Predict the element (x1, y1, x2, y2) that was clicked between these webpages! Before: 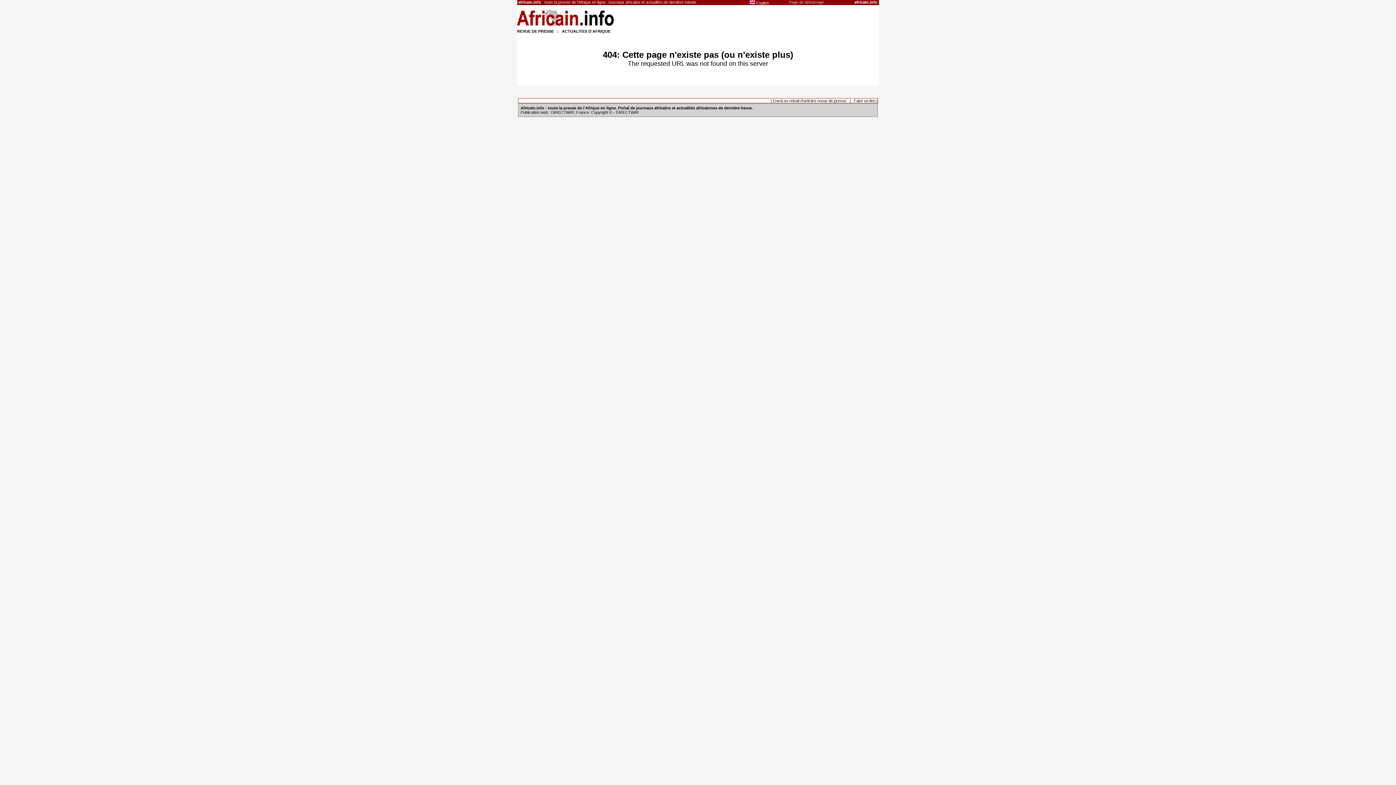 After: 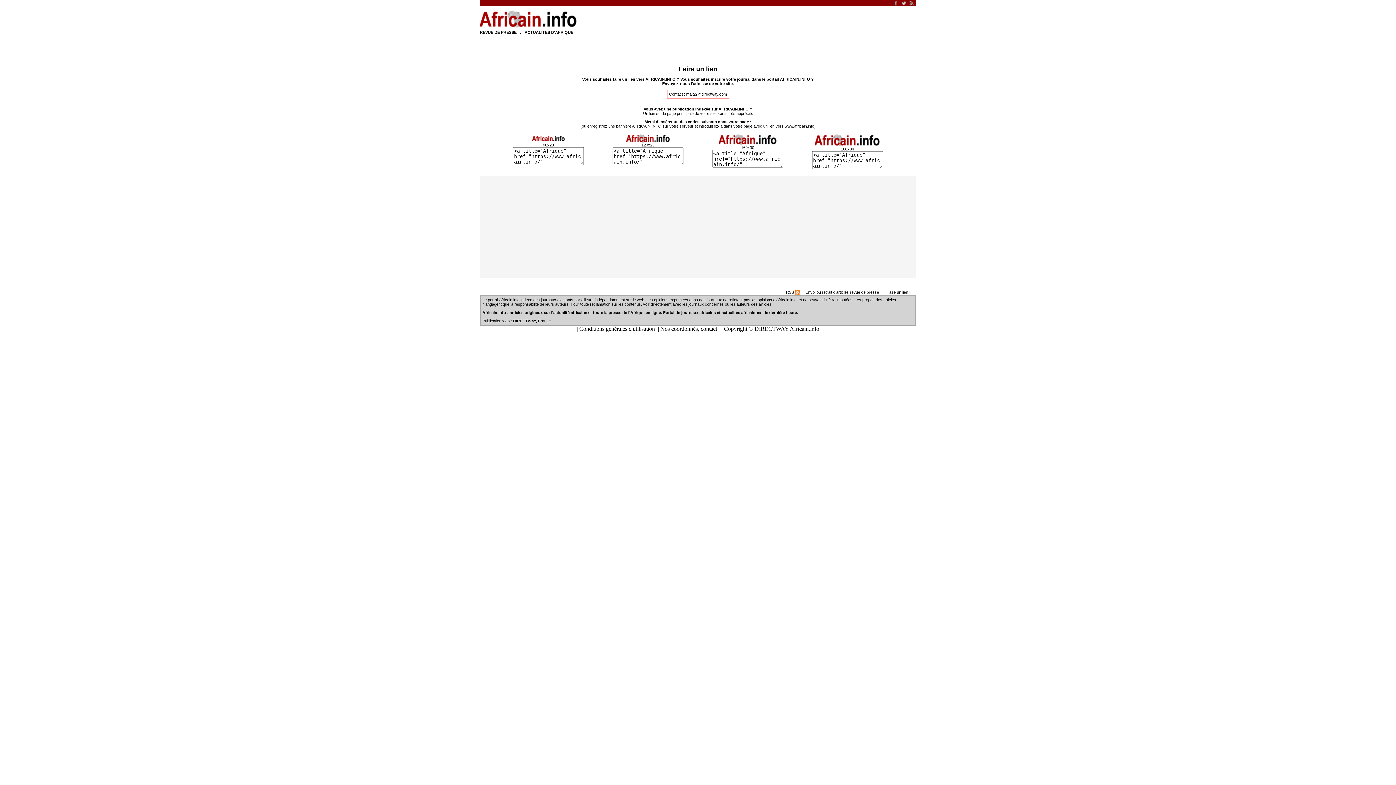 Action: label: Faire un lien bbox: (854, 98, 875, 102)